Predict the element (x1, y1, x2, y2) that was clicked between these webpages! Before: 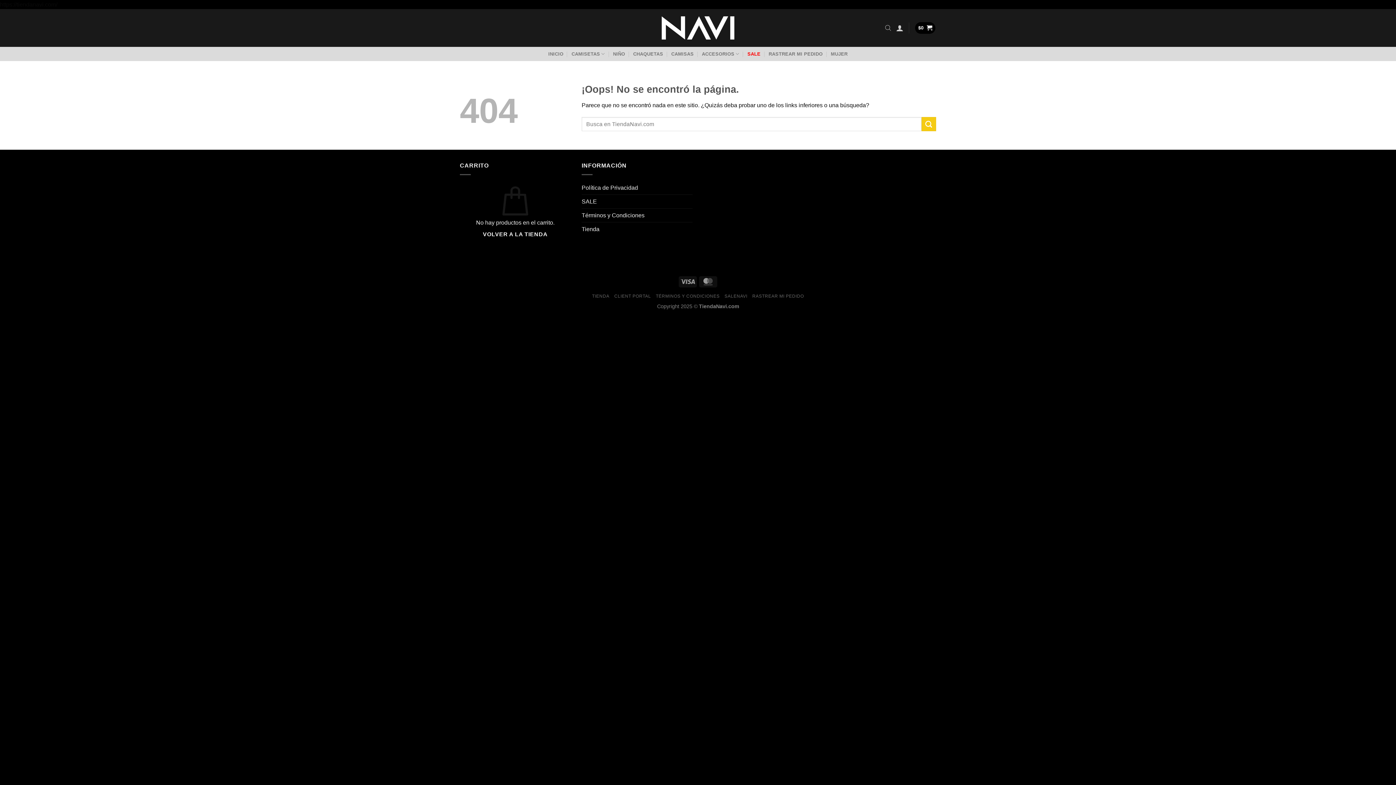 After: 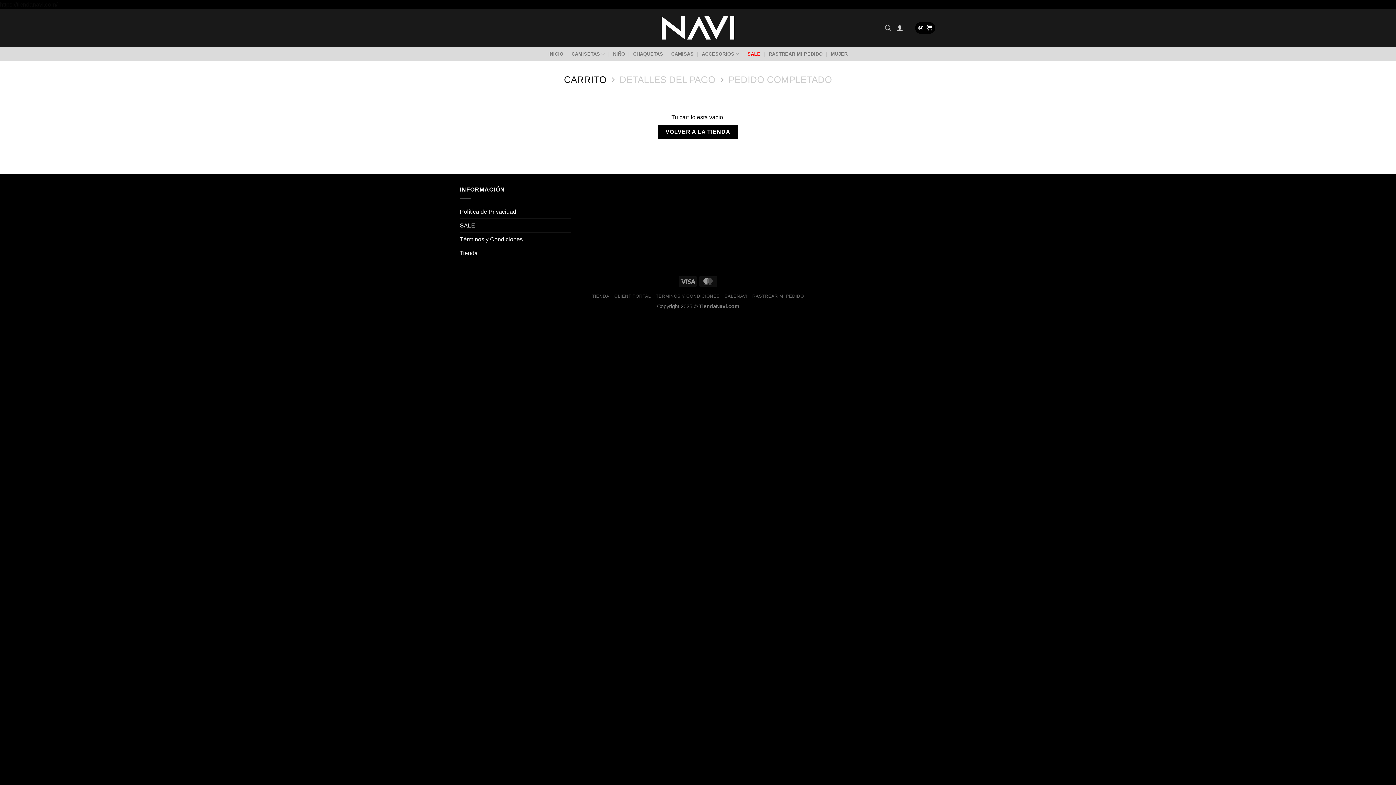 Action: label: $0  bbox: (915, 22, 935, 33)